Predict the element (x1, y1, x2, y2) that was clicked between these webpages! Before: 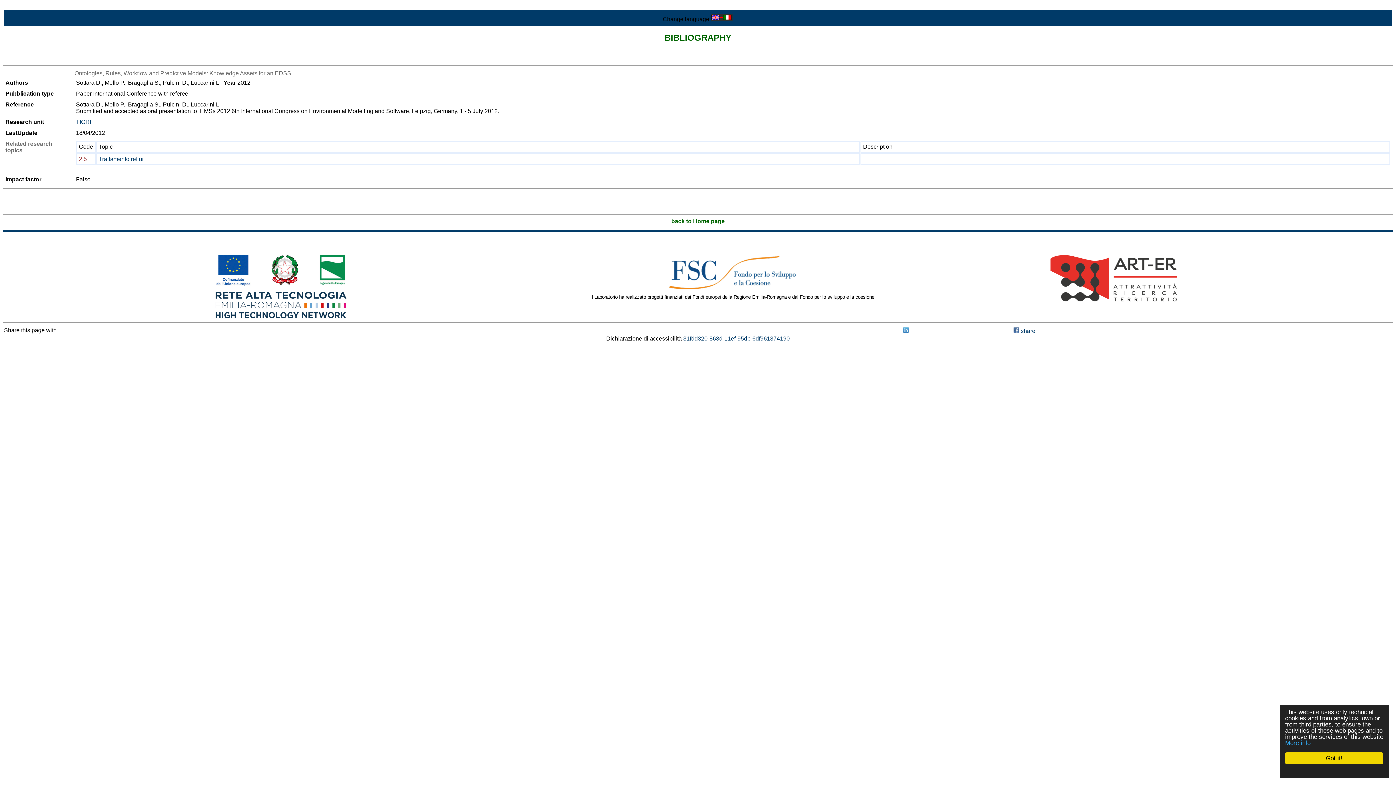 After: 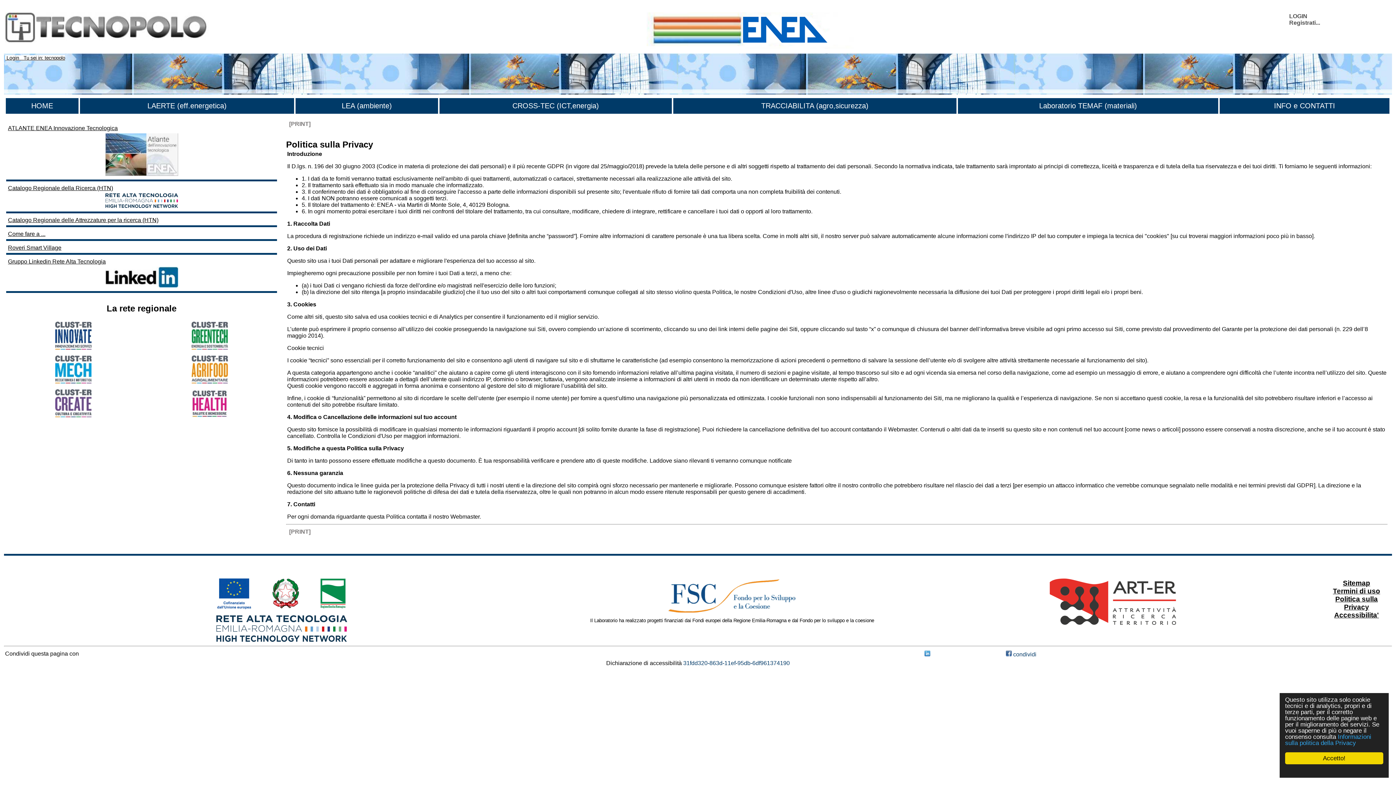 Action: bbox: (1336, 273, 1379, 287) label: Politica sulla Privacy